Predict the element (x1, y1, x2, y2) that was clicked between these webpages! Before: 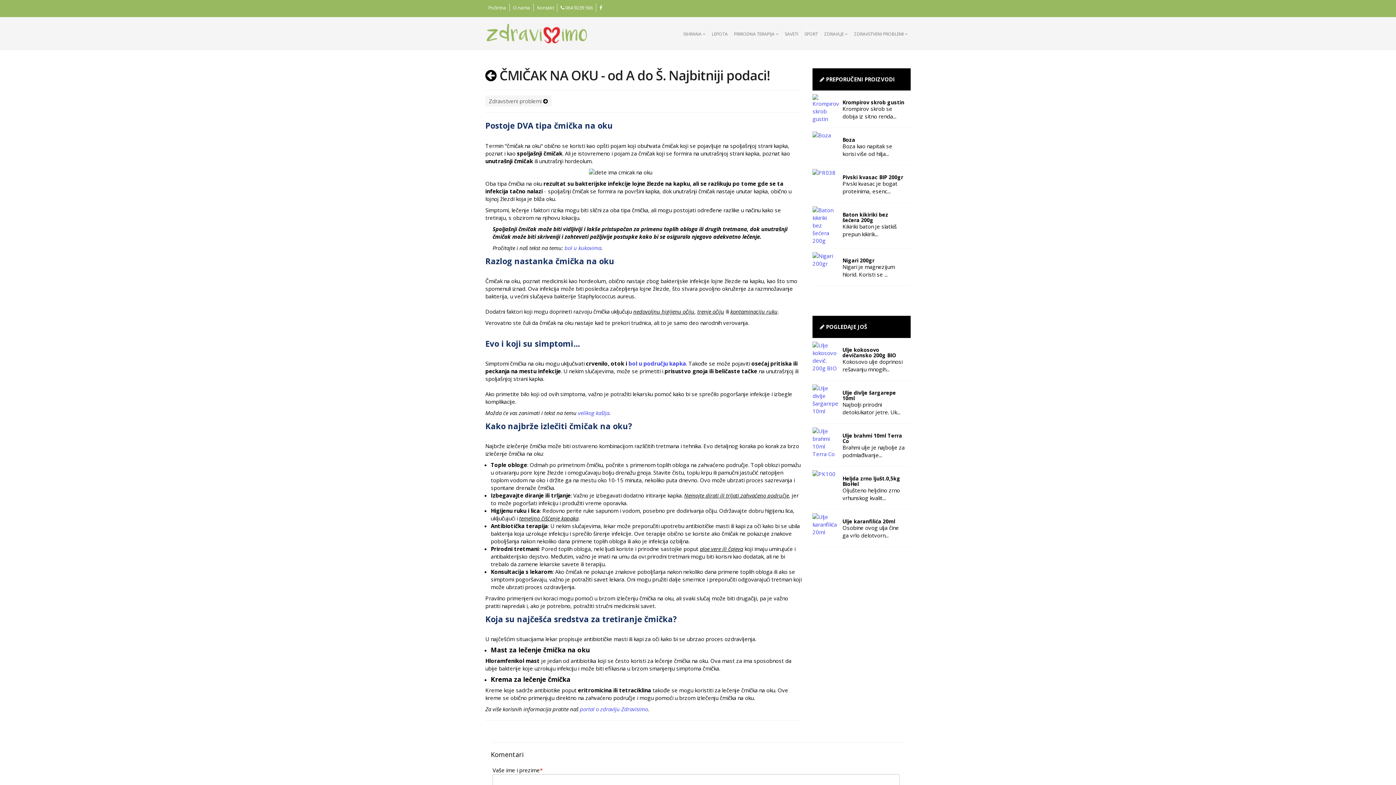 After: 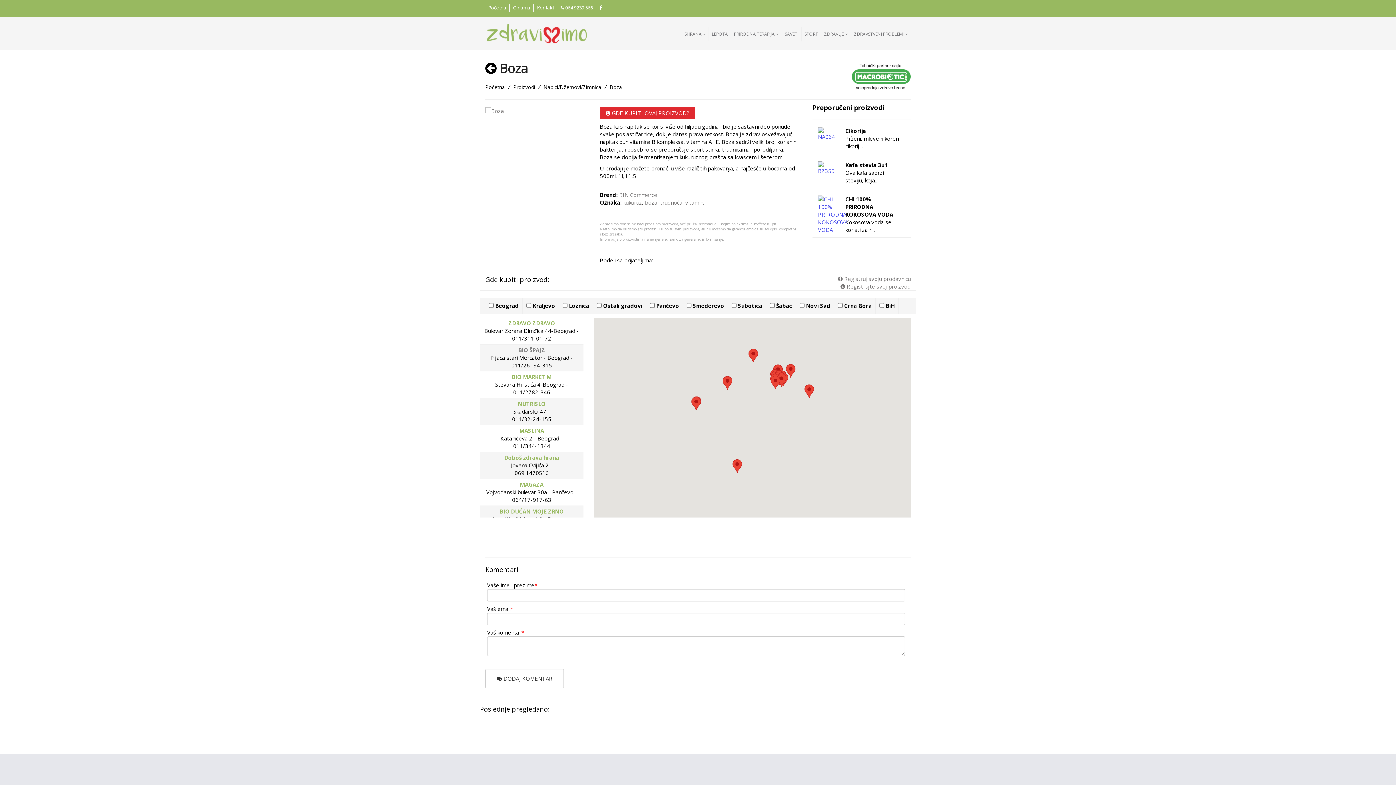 Action: bbox: (812, 131, 837, 139)